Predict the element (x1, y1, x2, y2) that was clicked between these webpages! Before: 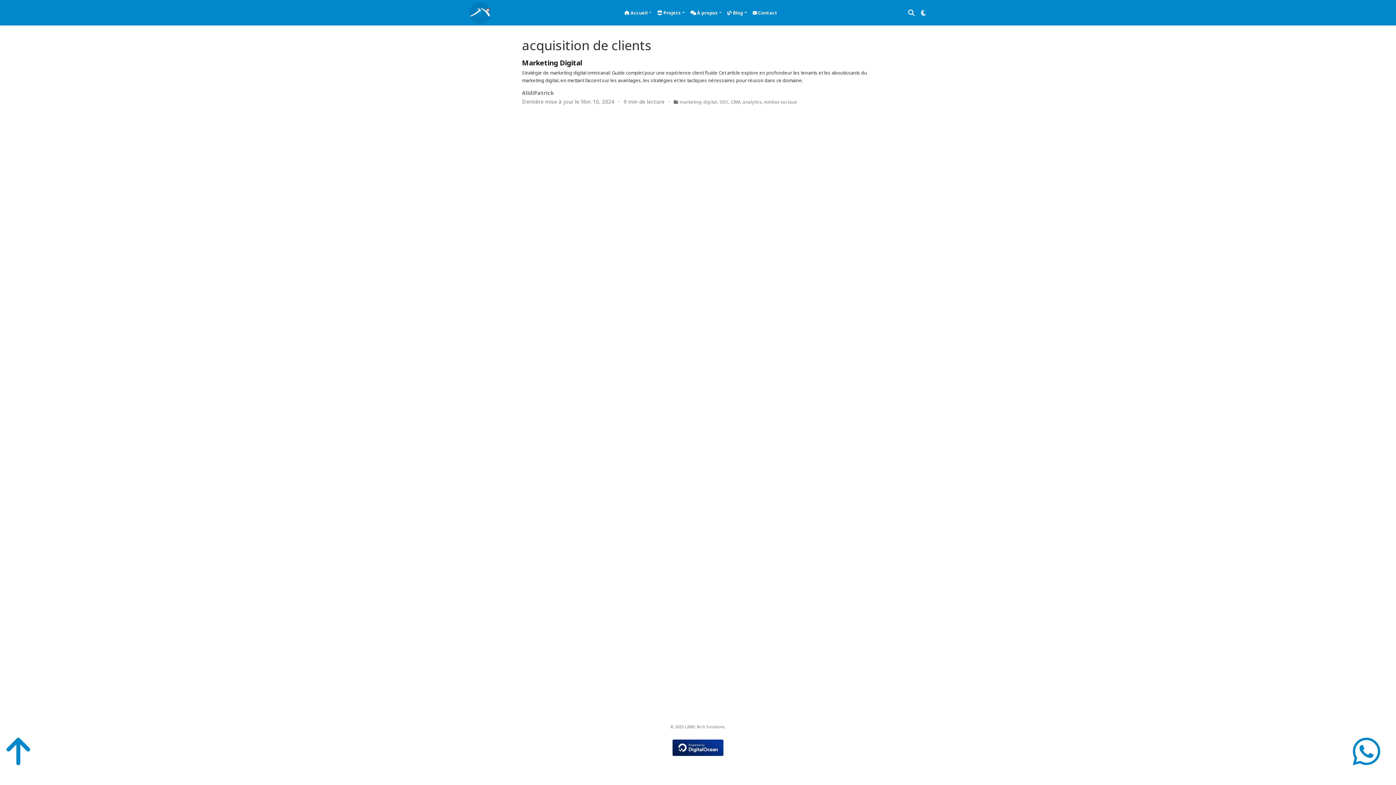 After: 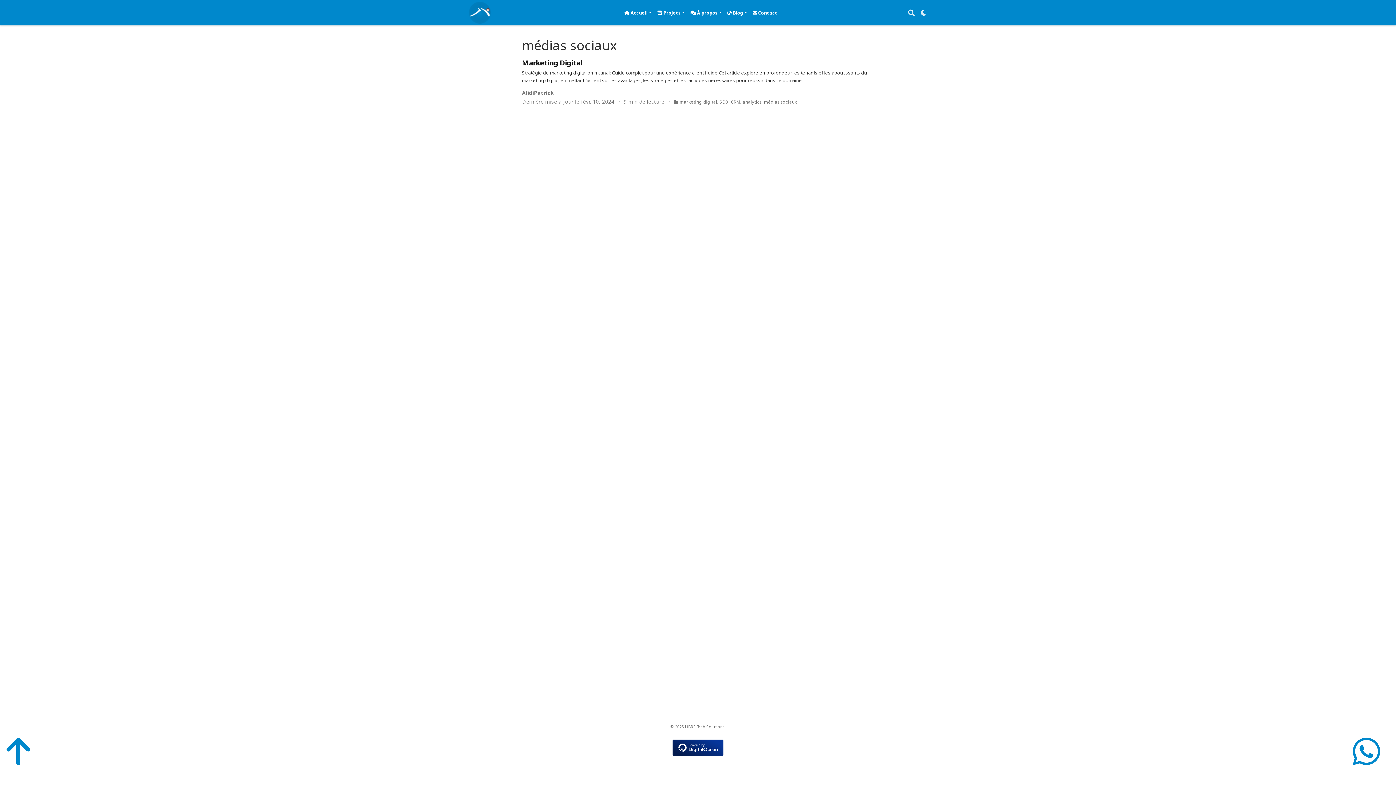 Action: bbox: (764, 99, 797, 104) label: médias sociaux